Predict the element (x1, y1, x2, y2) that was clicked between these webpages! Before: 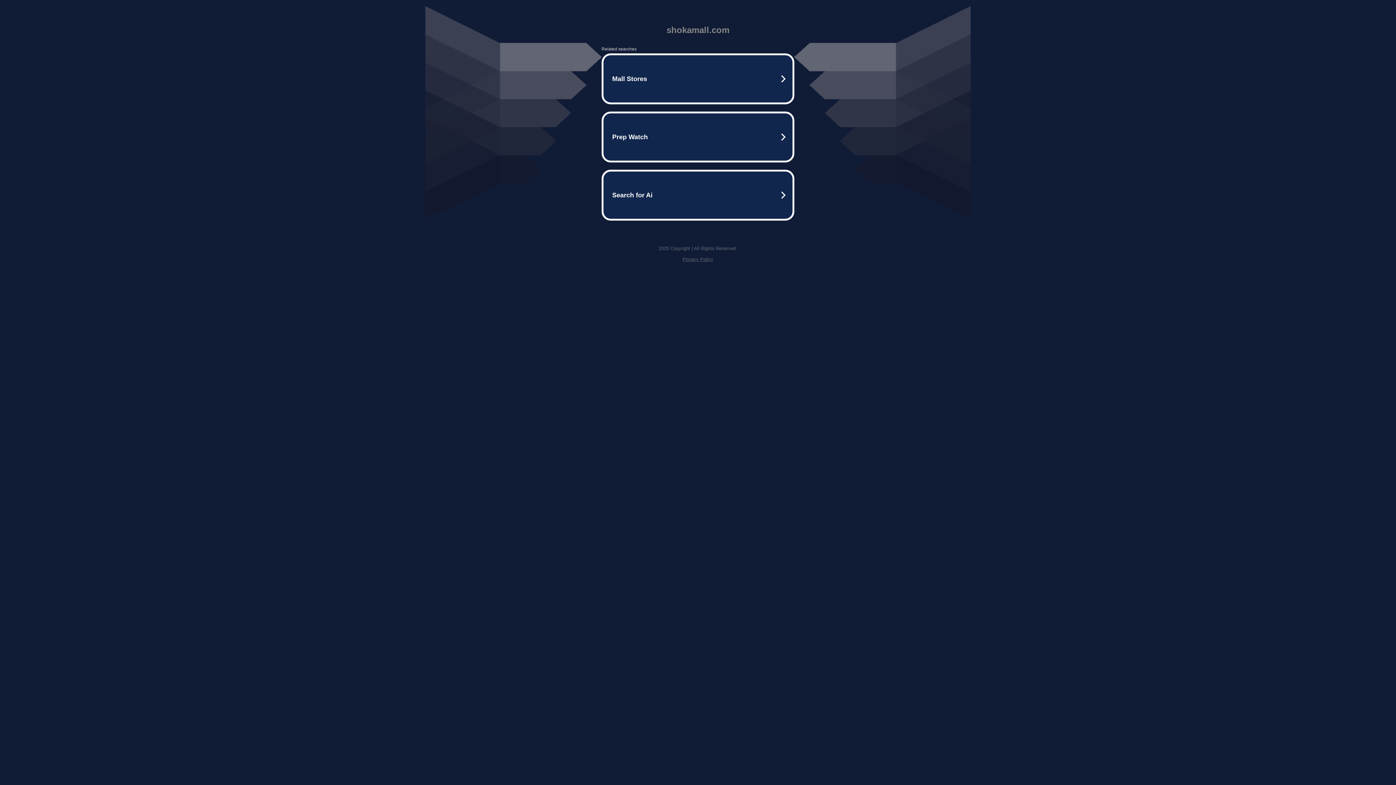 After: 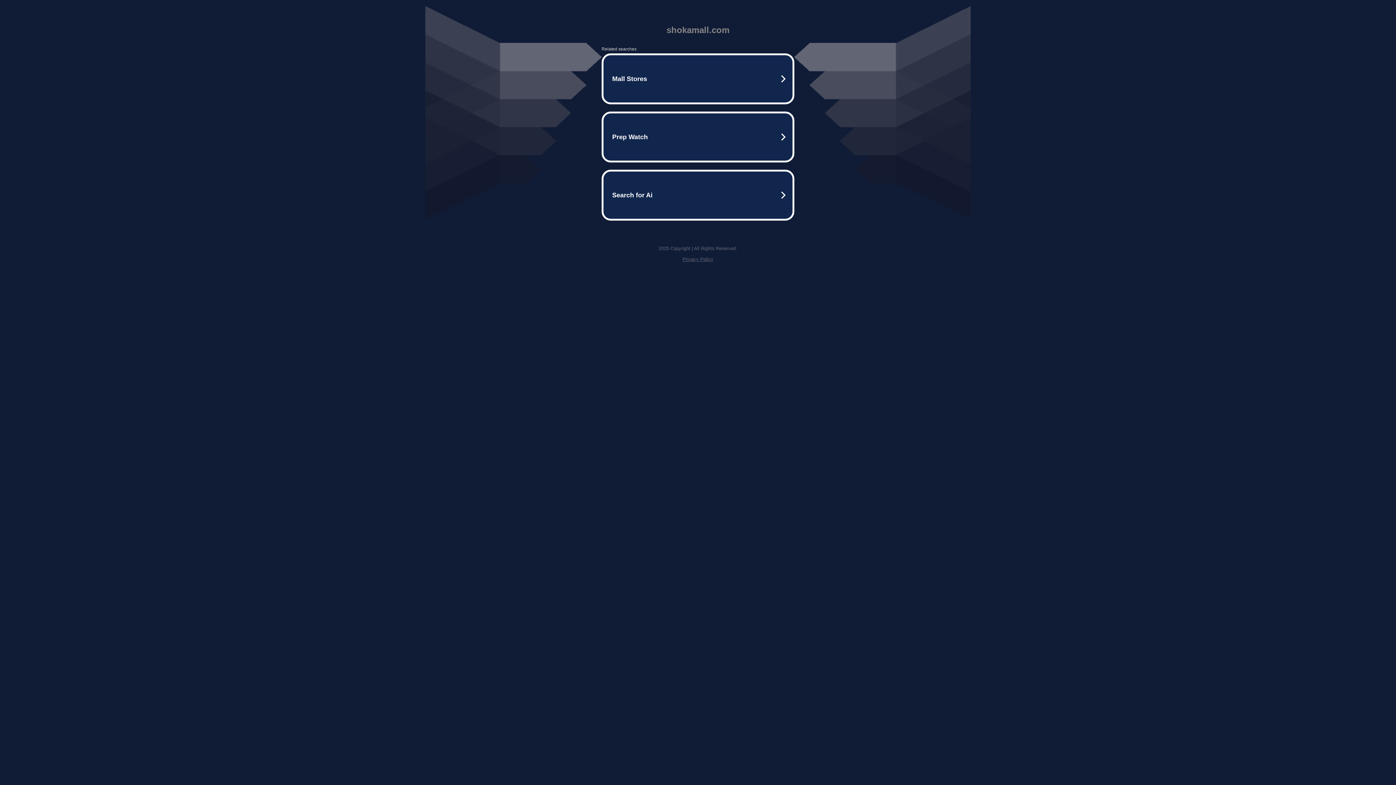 Action: bbox: (682, 256, 713, 262) label: Privacy Policy